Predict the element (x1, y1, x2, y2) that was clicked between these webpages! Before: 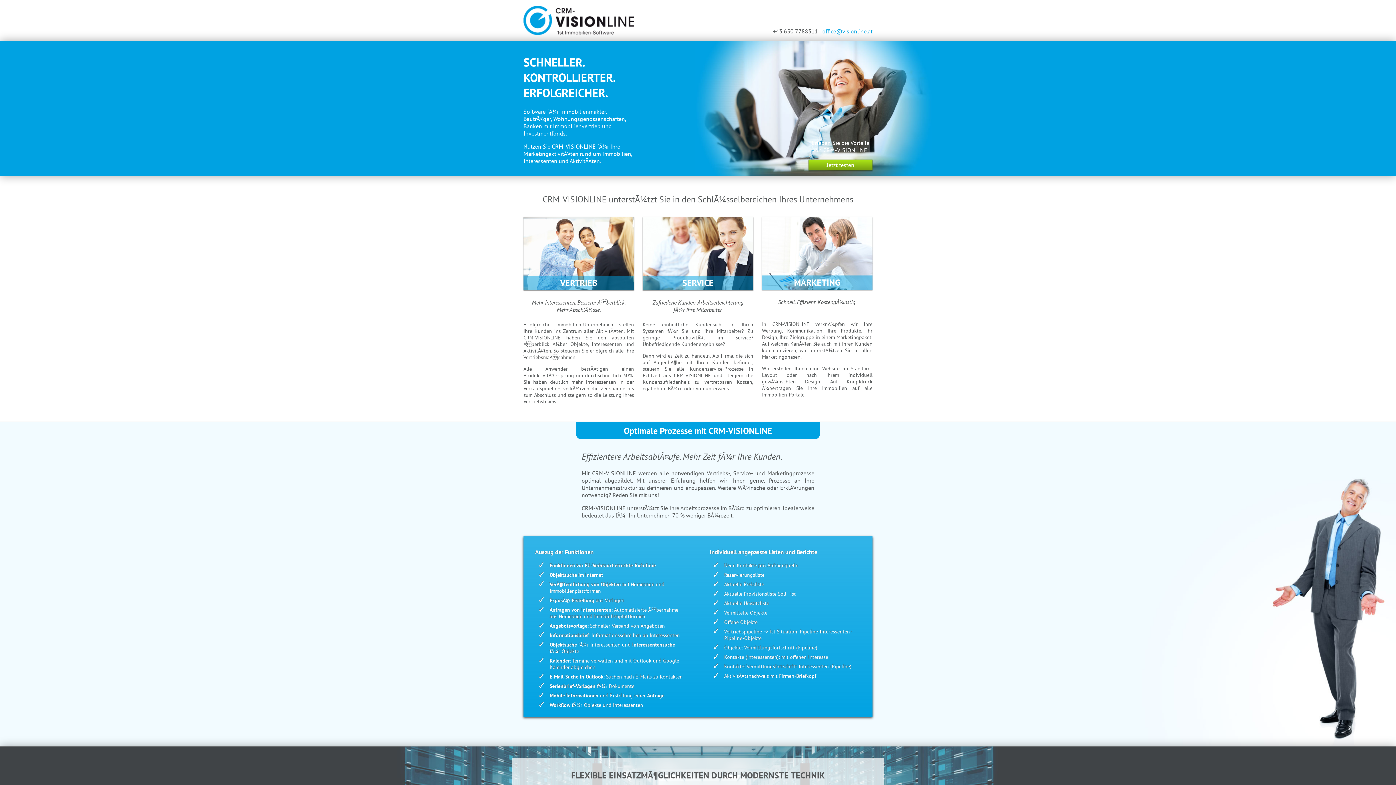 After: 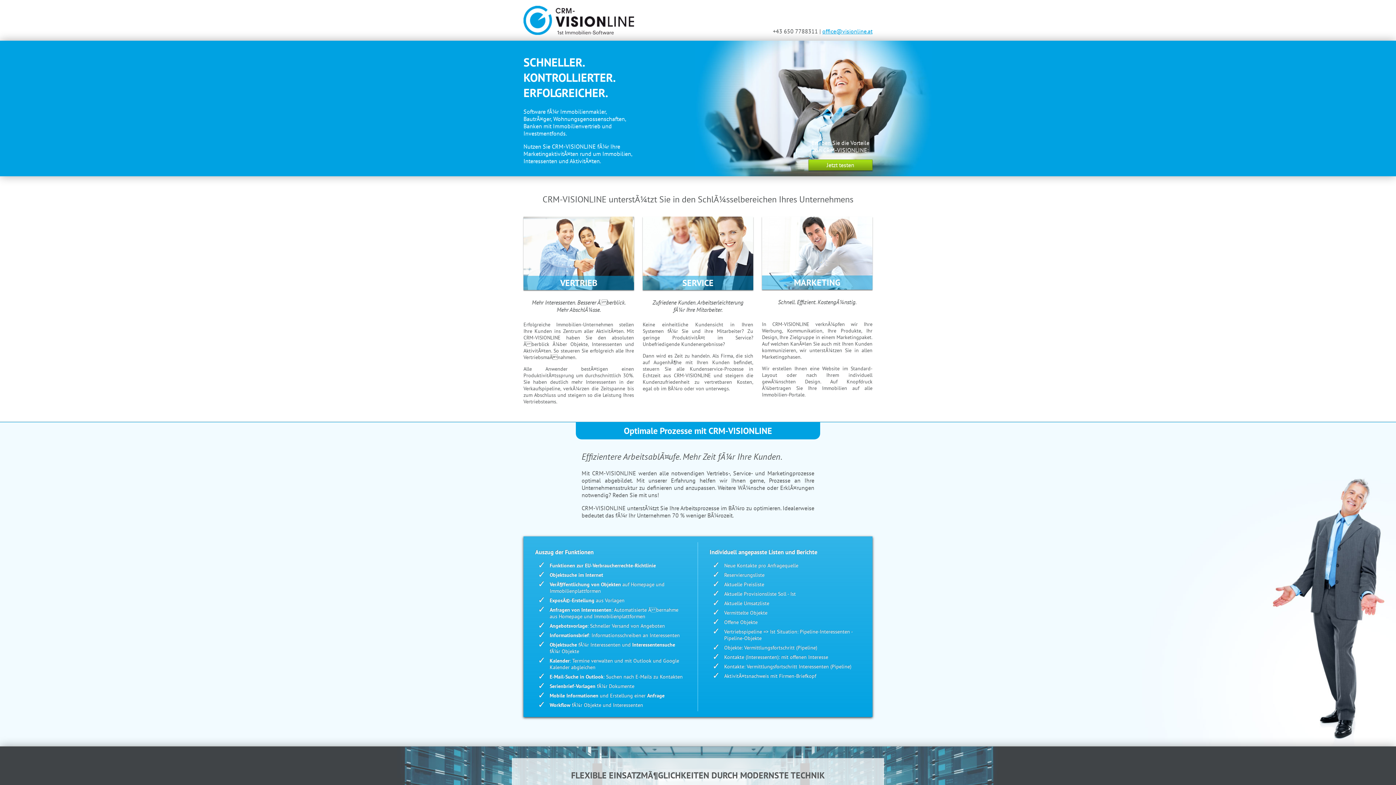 Action: label: office@visionline.at bbox: (822, 27, 872, 34)